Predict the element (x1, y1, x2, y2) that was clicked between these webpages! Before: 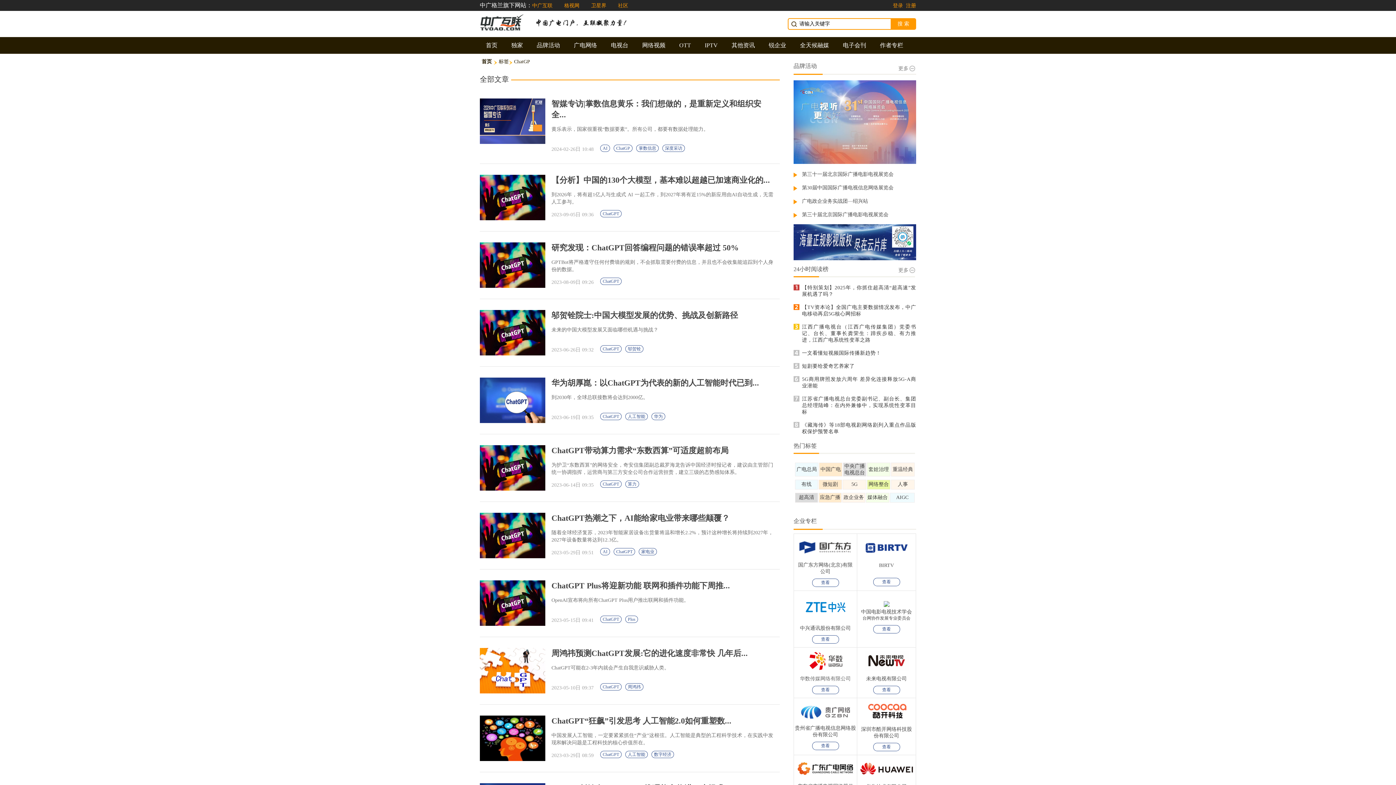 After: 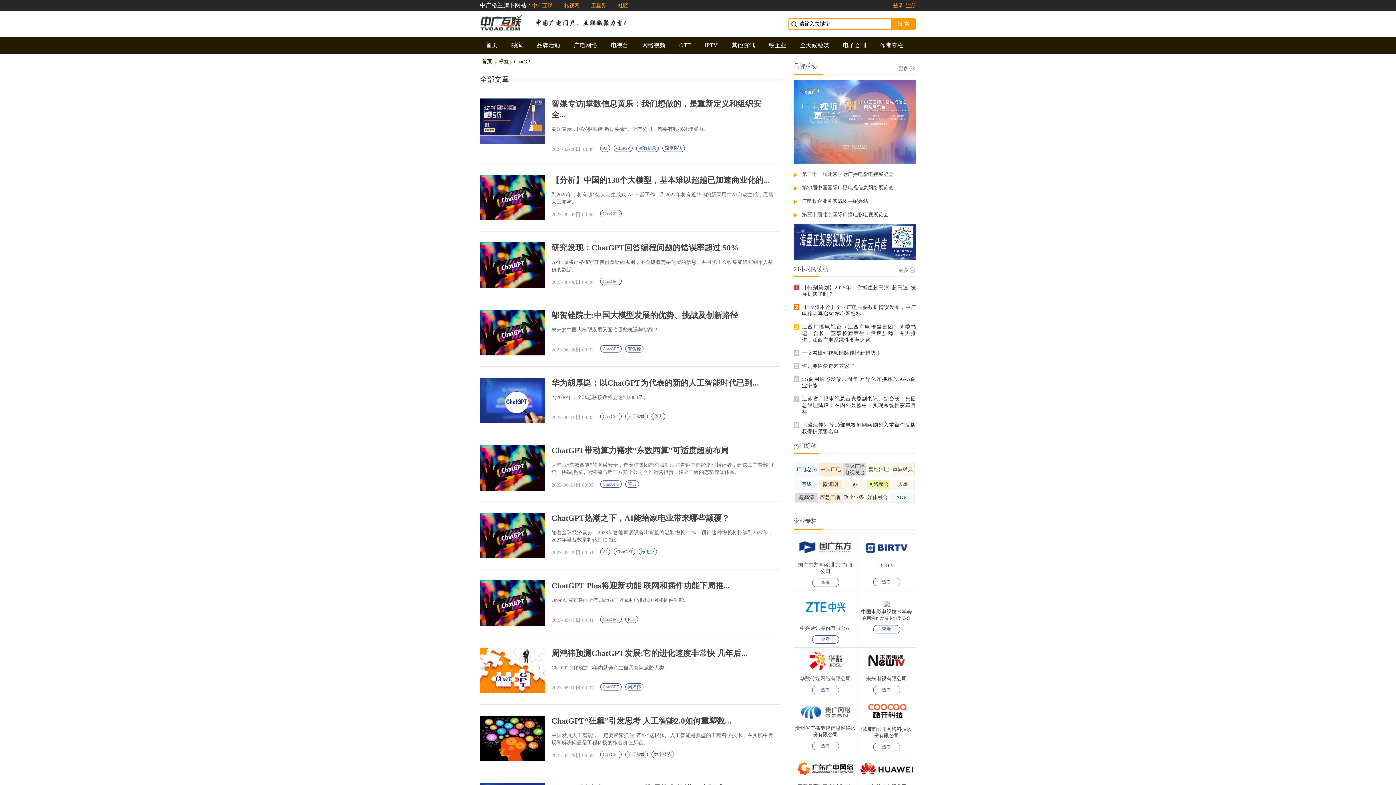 Action: bbox: (618, 2, 628, 8) label: 社区